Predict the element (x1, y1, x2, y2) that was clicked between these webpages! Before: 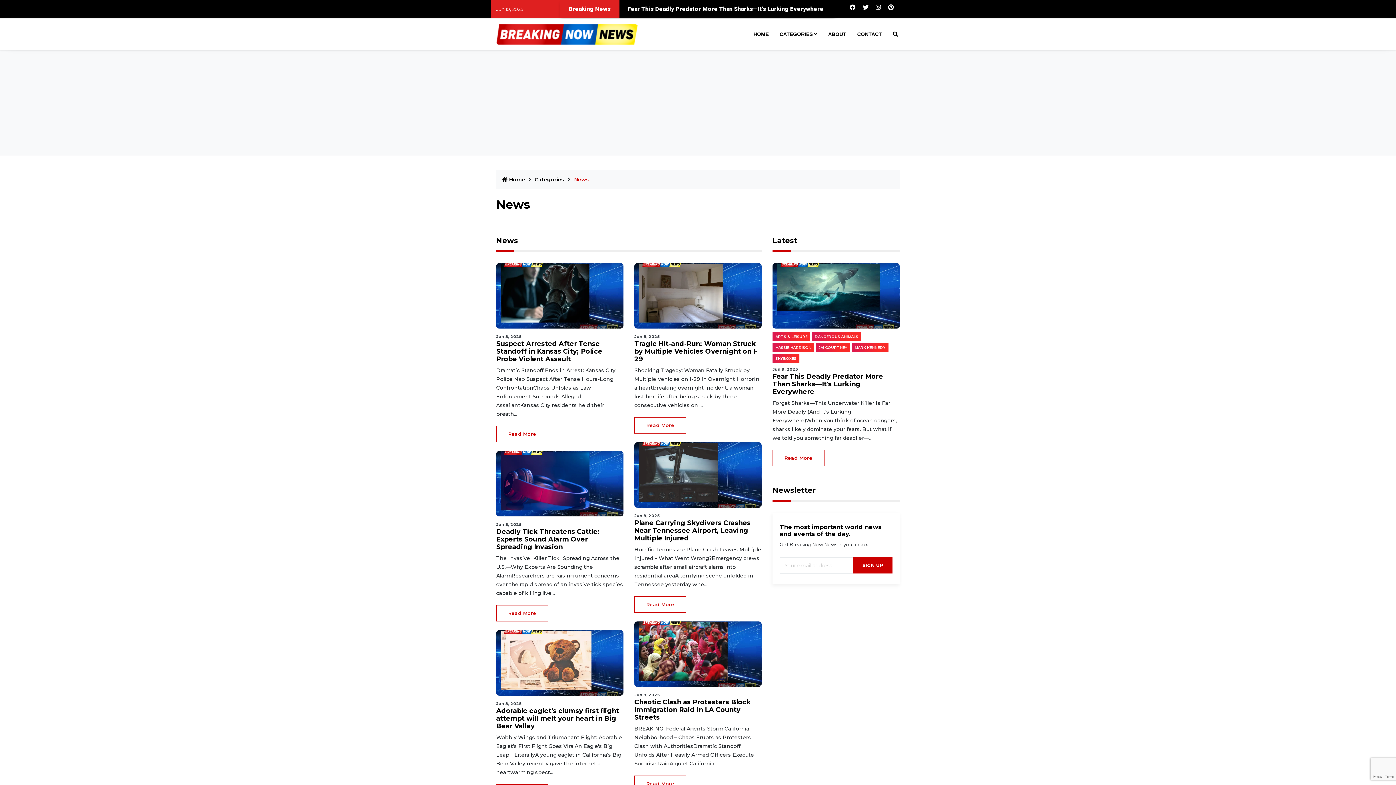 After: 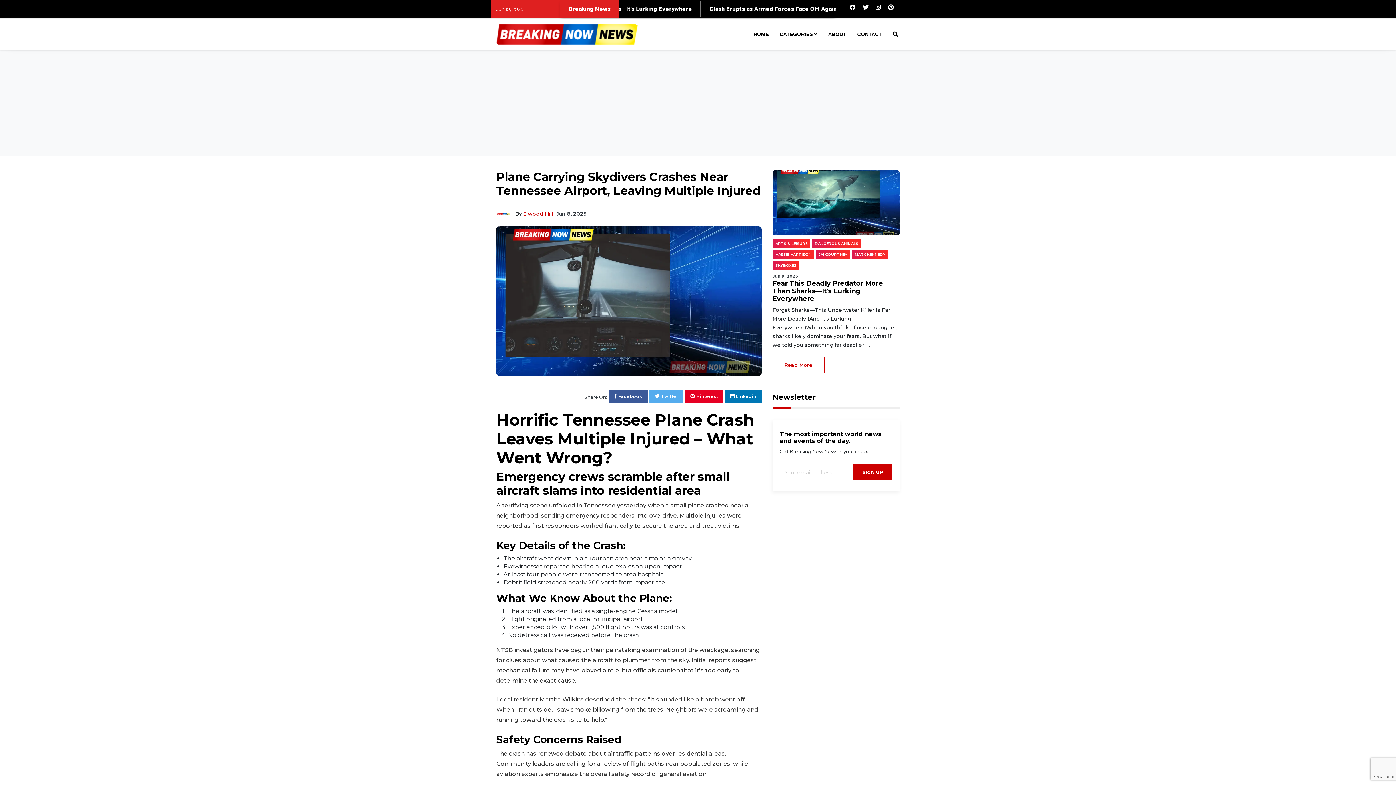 Action: bbox: (634, 471, 761, 478)